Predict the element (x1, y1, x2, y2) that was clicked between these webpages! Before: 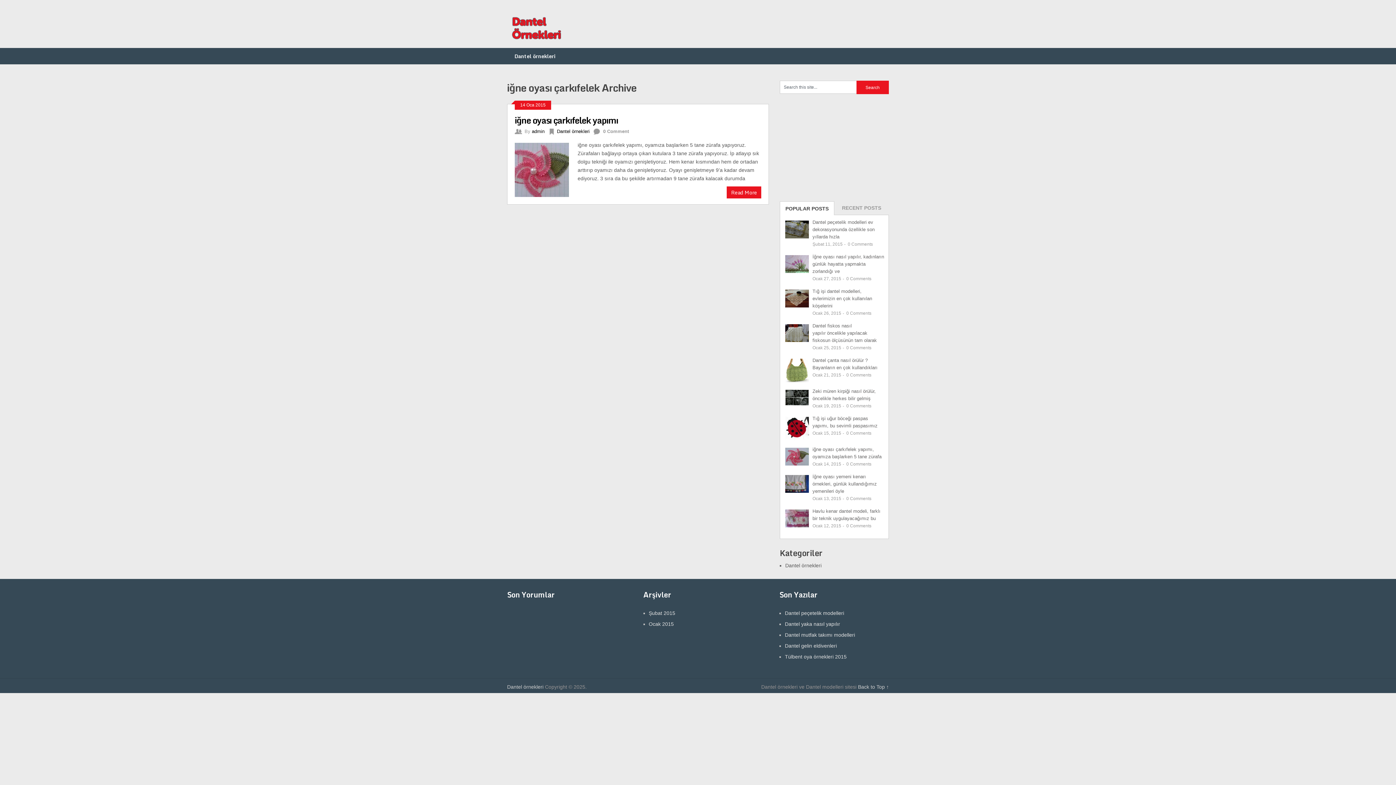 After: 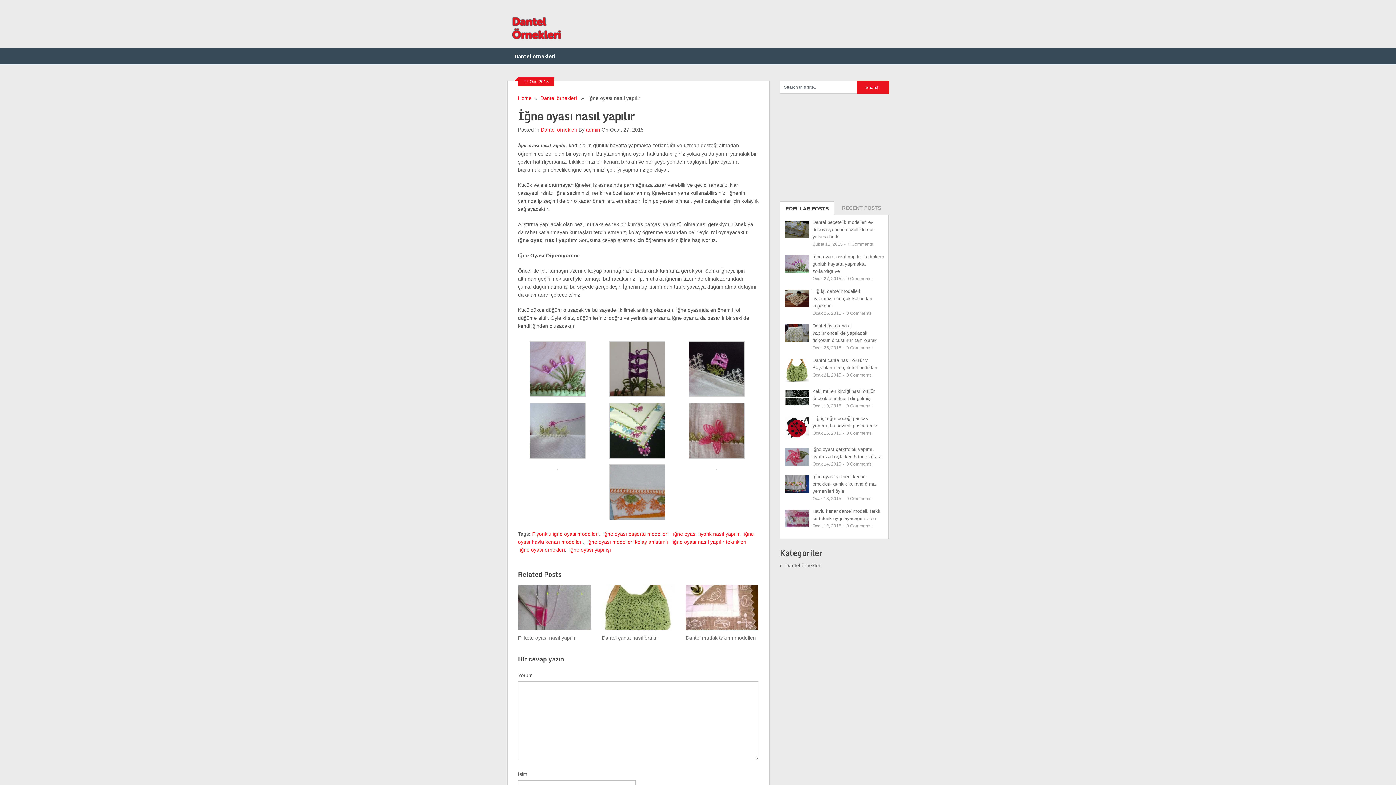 Action: label: İğne oyası nasıl yapılır, kadınların günlük hayatta yapmakta zorlandığı ve bbox: (812, 254, 884, 274)